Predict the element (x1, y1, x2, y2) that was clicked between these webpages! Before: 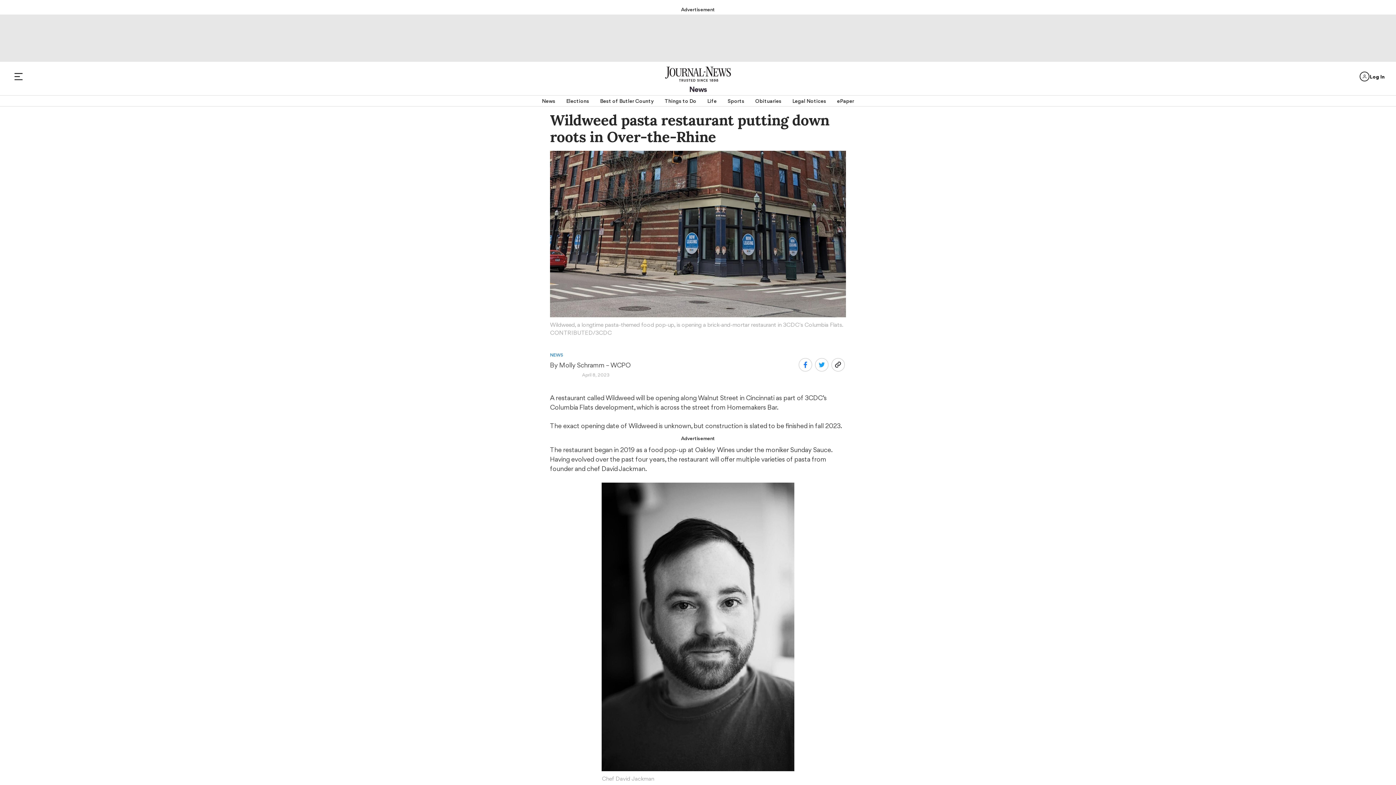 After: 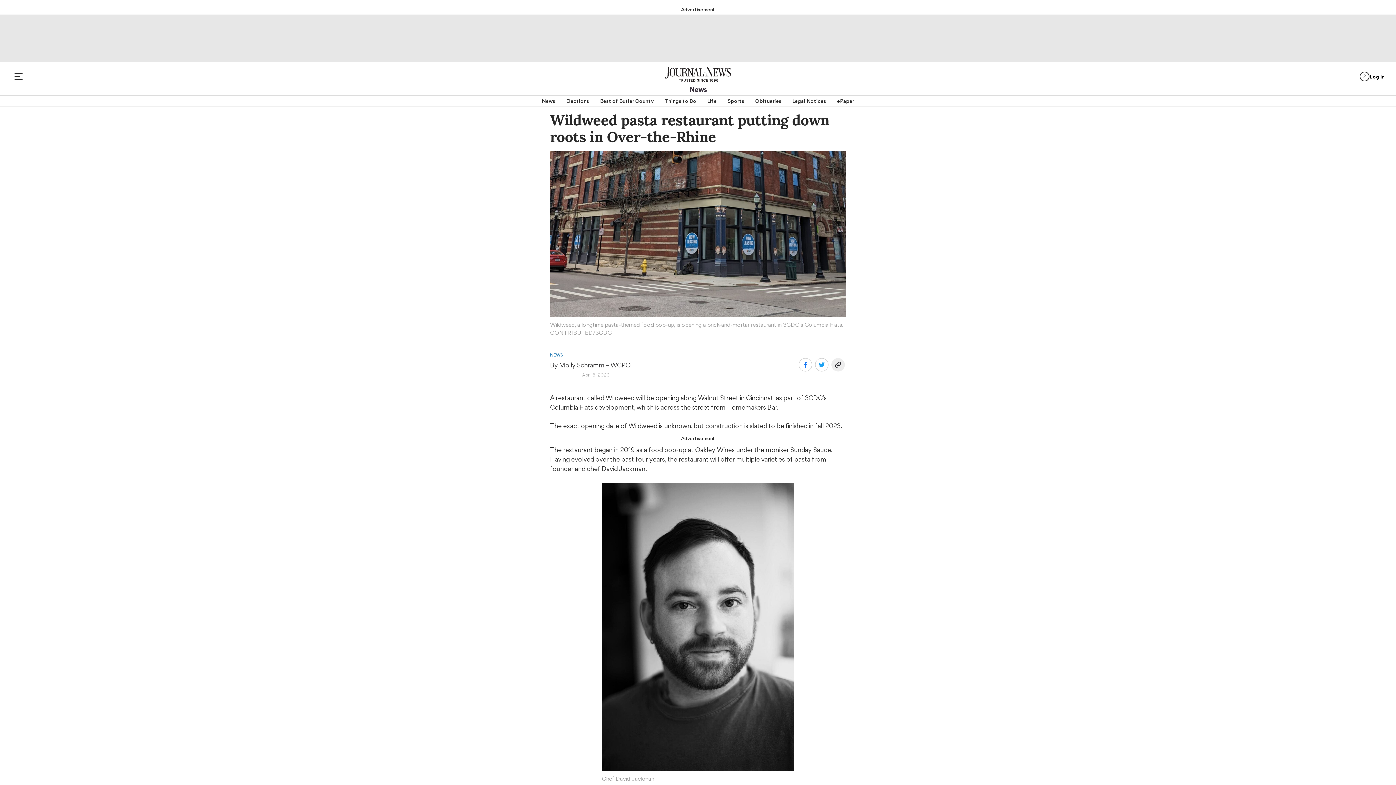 Action: bbox: (831, 358, 844, 372)